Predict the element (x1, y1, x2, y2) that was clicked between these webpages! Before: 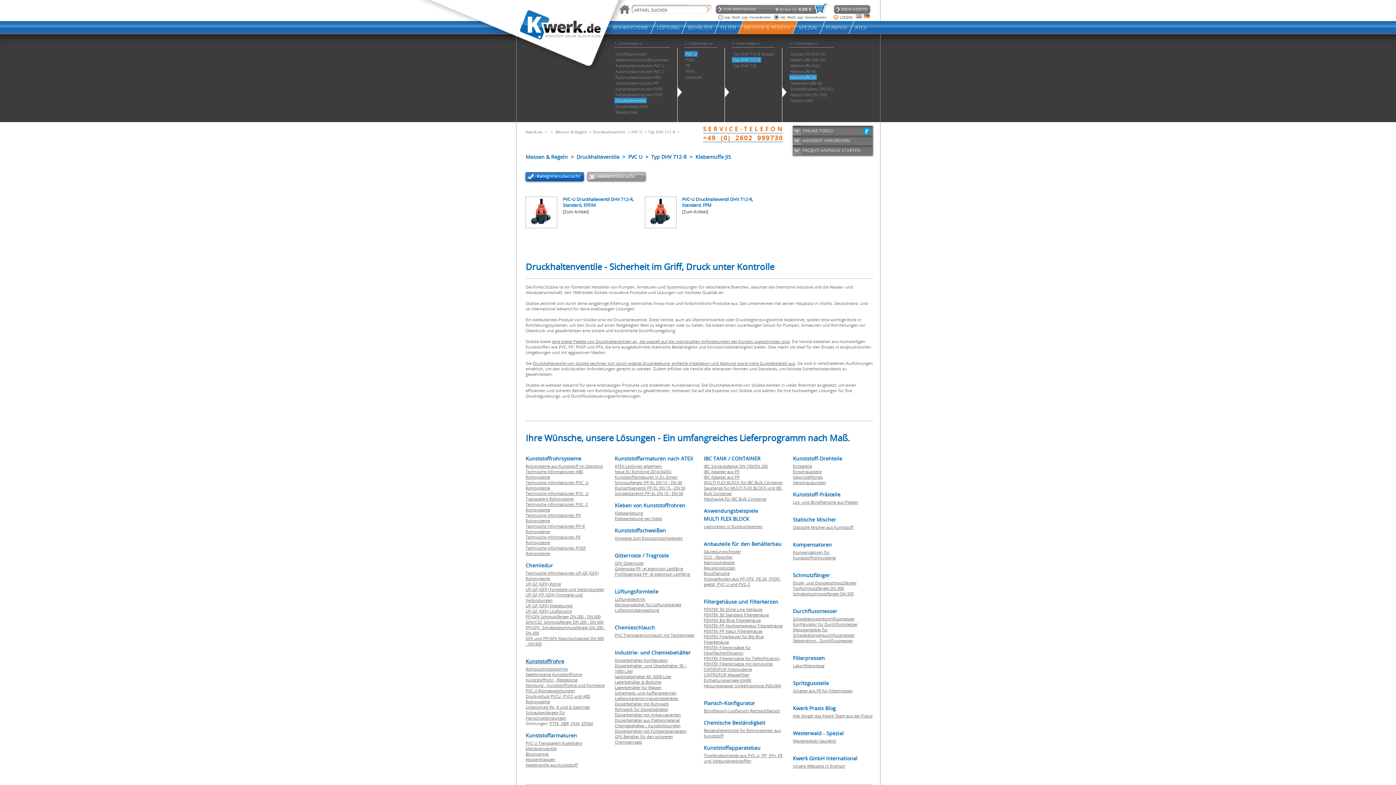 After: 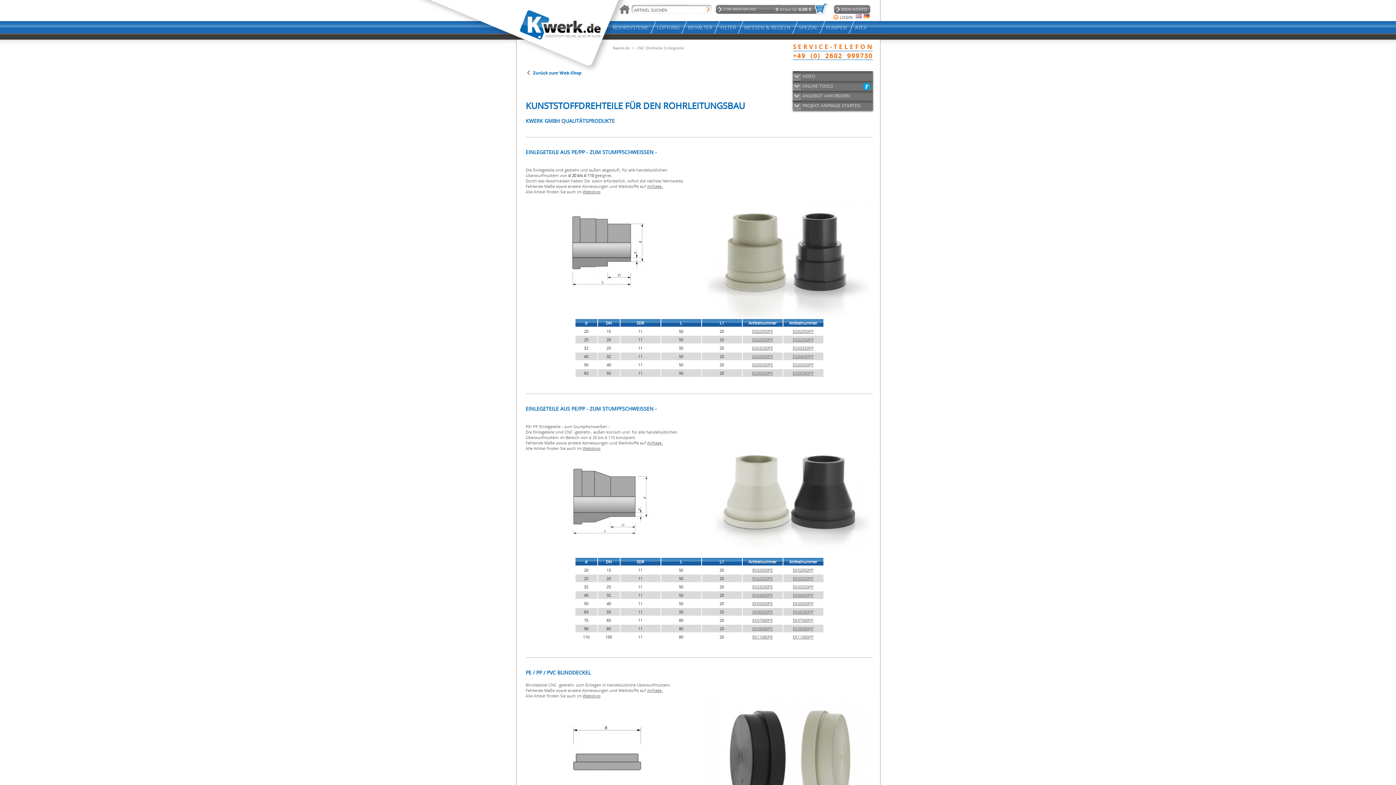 Action: bbox: (793, 463, 812, 469) label: Einlegteile